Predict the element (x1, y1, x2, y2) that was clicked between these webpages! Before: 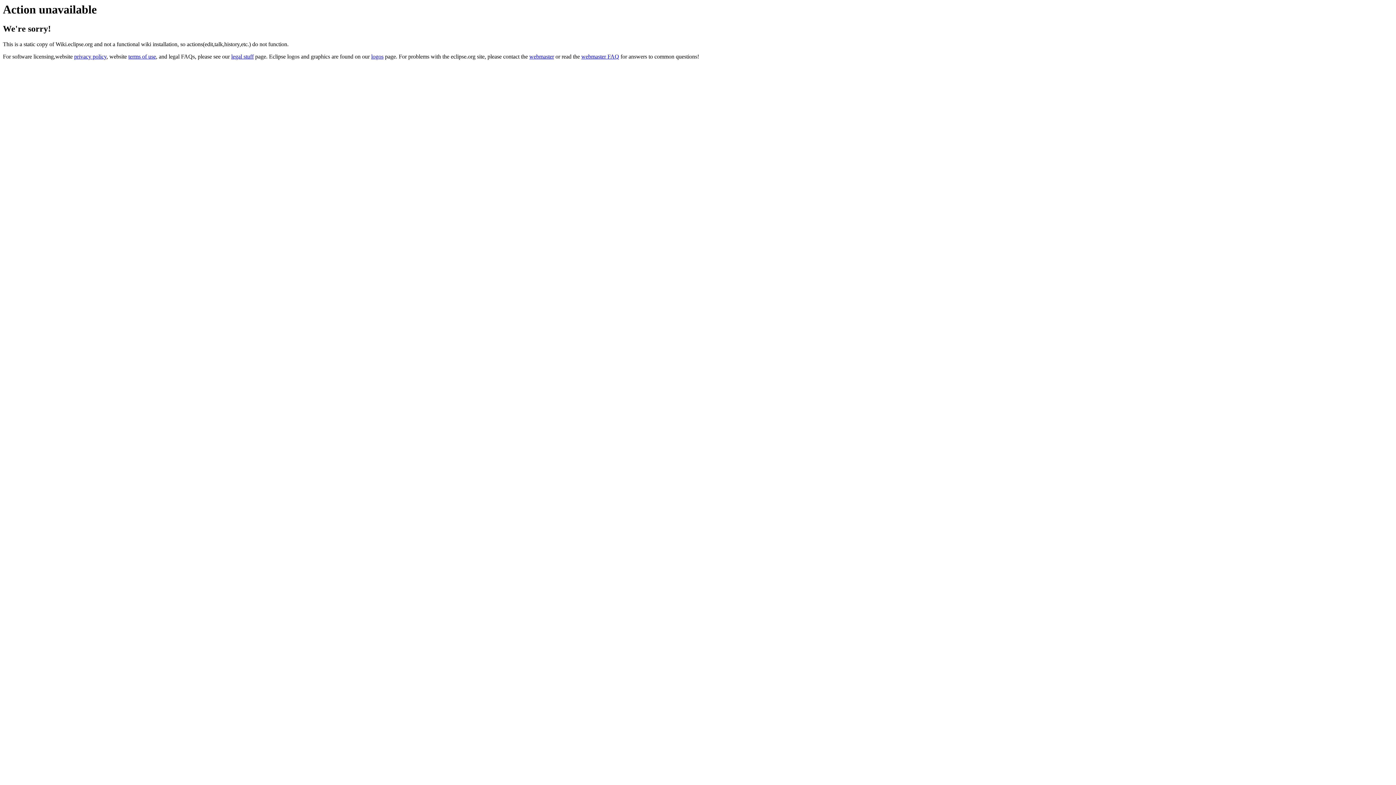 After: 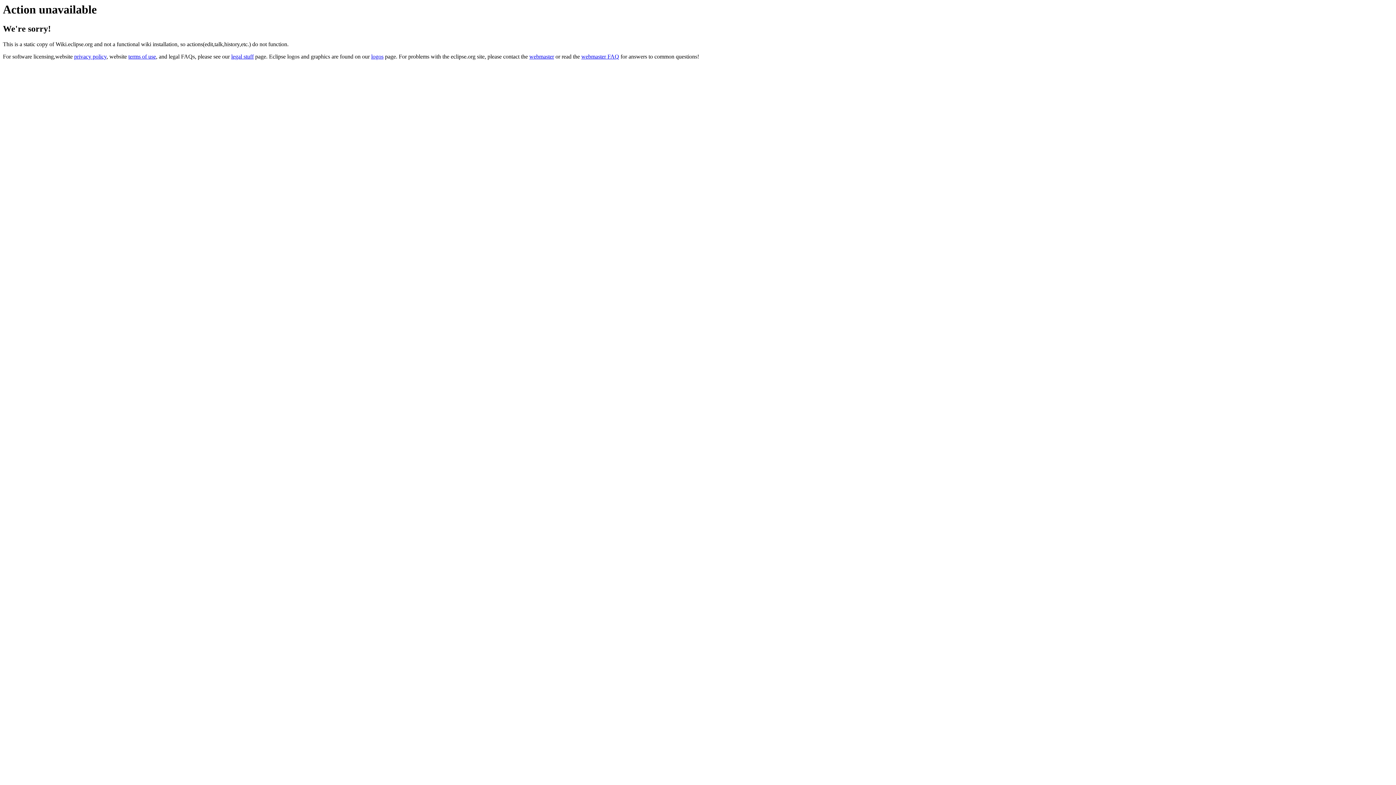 Action: label: webmaster bbox: (529, 53, 554, 59)